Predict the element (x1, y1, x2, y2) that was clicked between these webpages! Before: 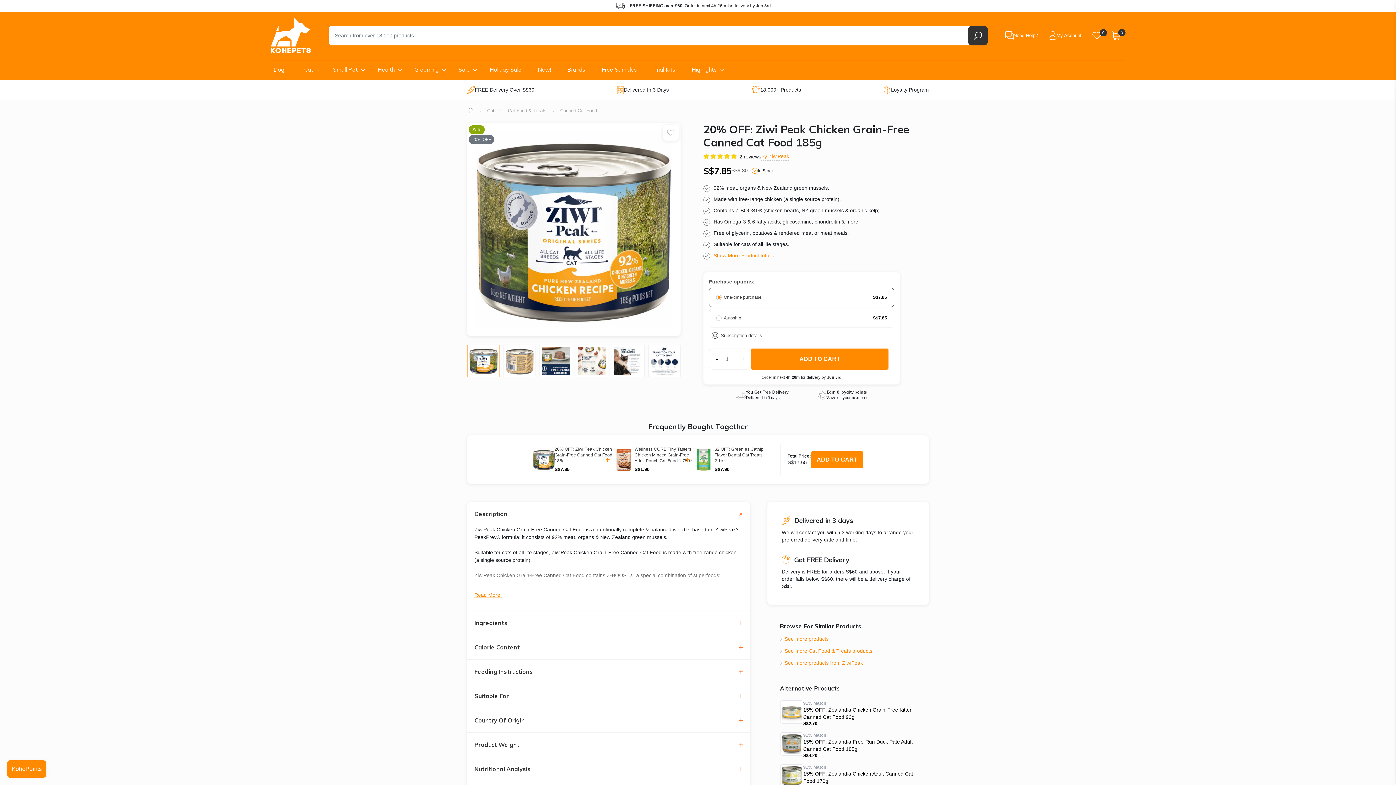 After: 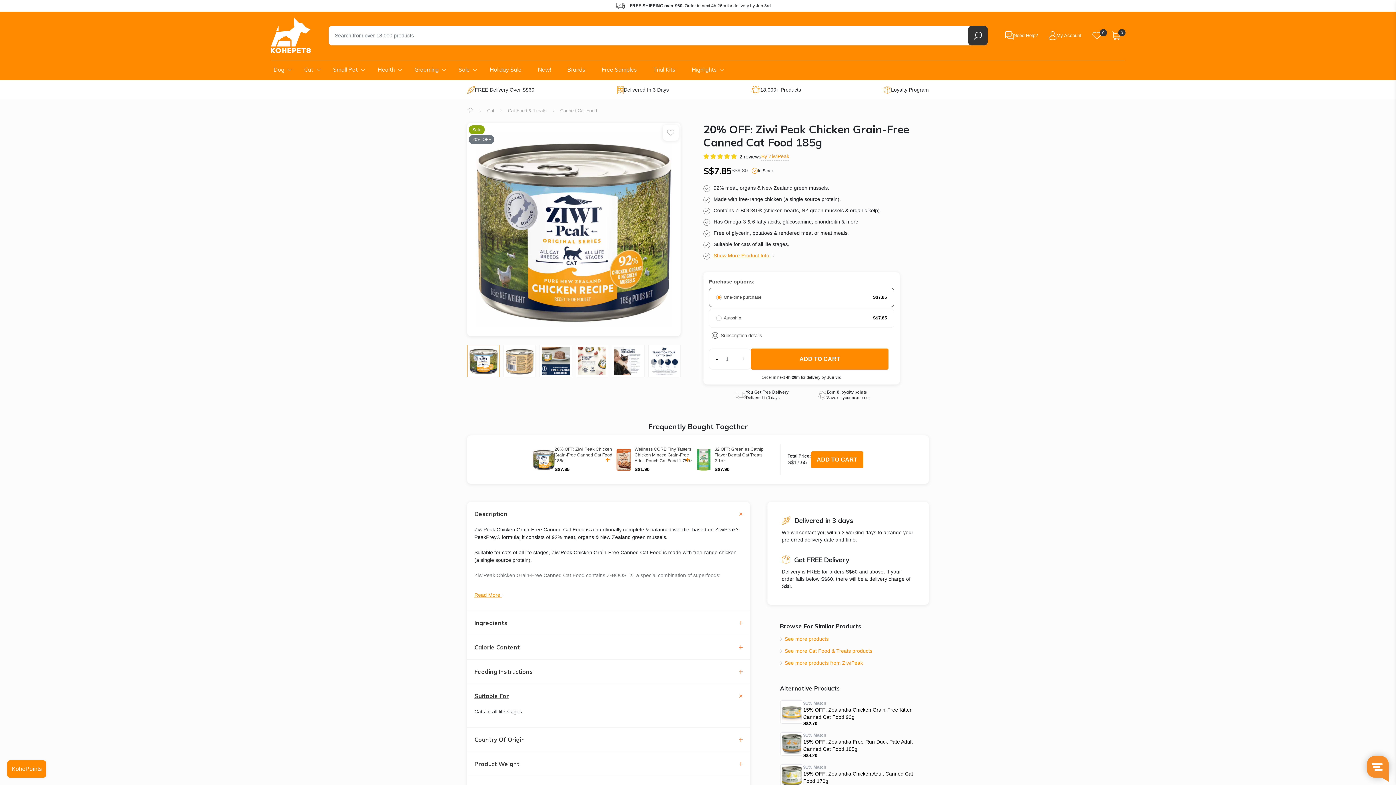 Action: bbox: (474, 693, 509, 700) label: Suitable For